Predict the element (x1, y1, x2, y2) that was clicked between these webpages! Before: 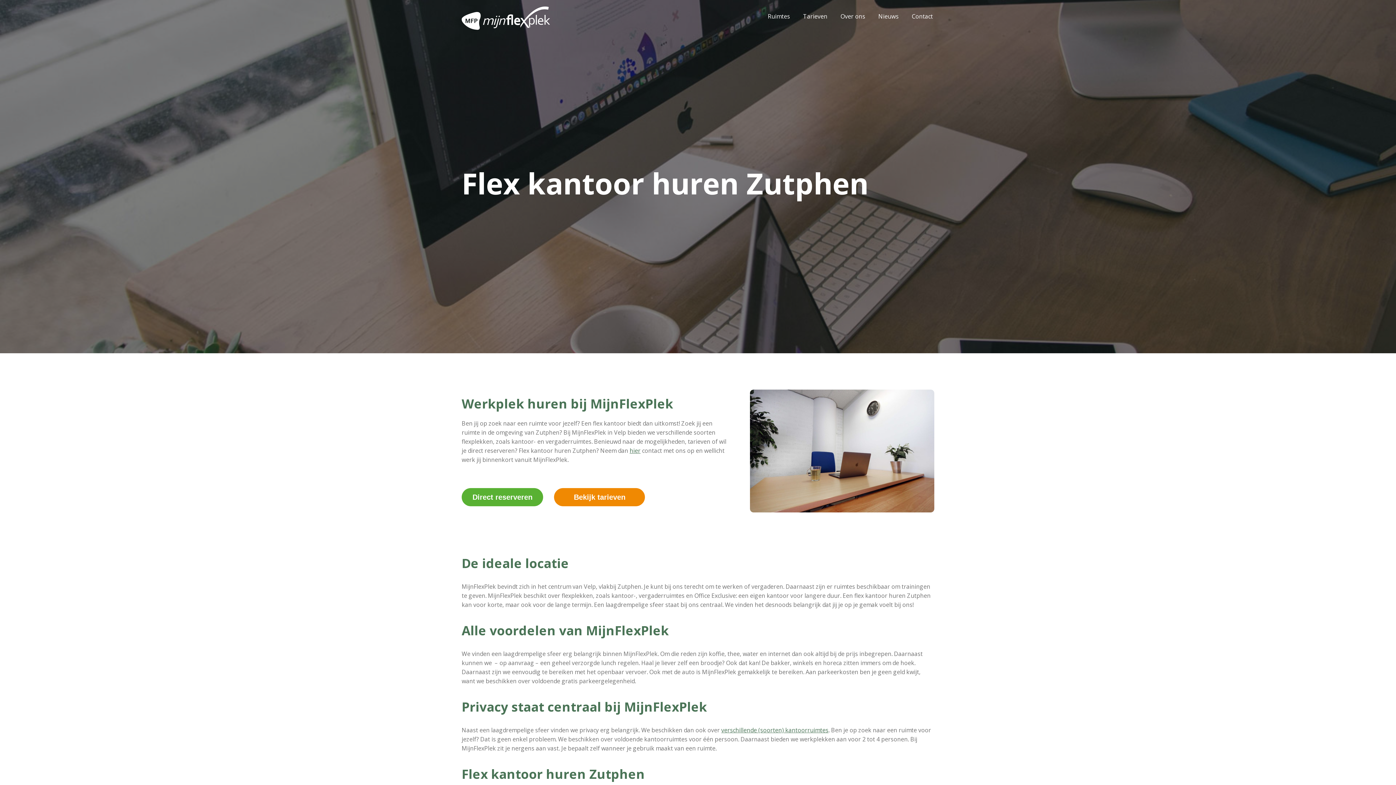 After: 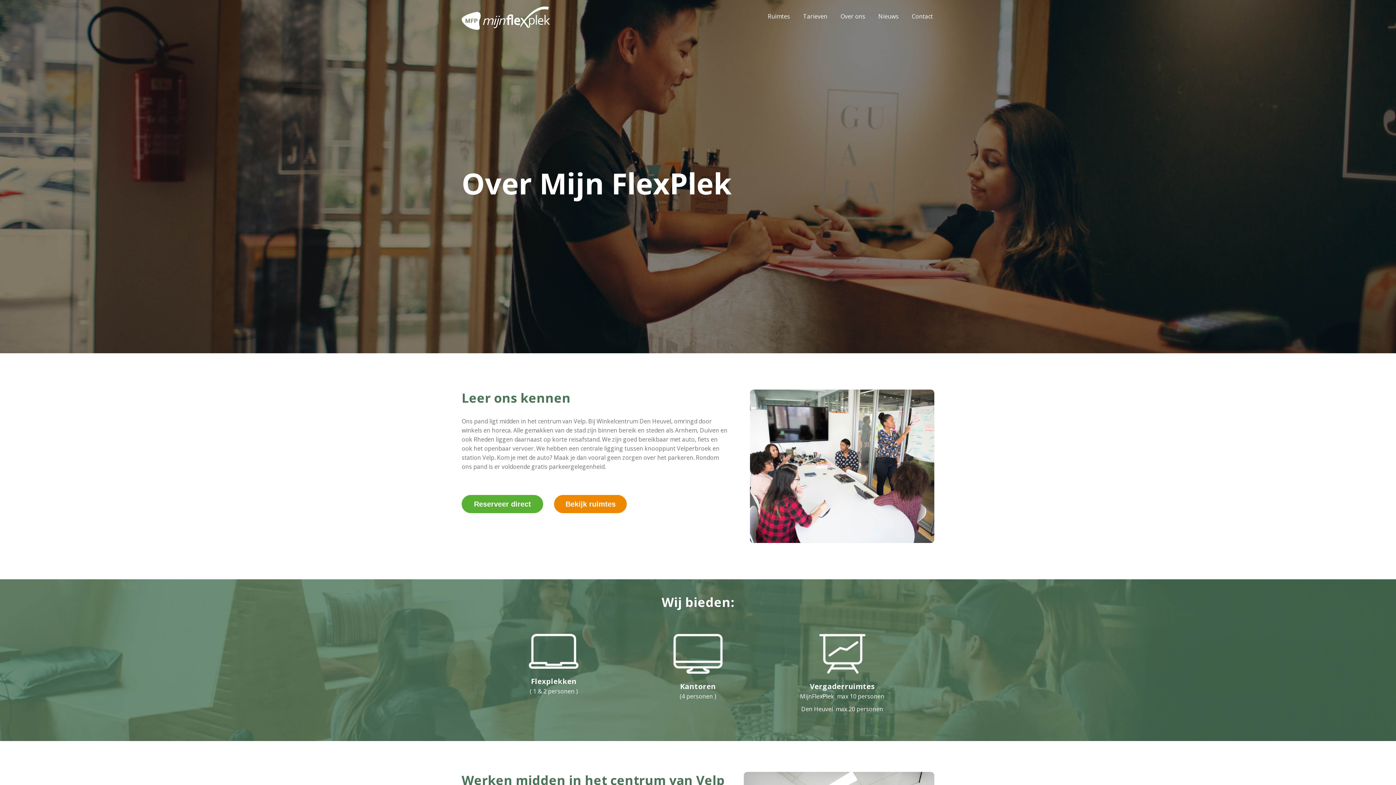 Action: bbox: (839, 6, 866, 26) label: Over ons